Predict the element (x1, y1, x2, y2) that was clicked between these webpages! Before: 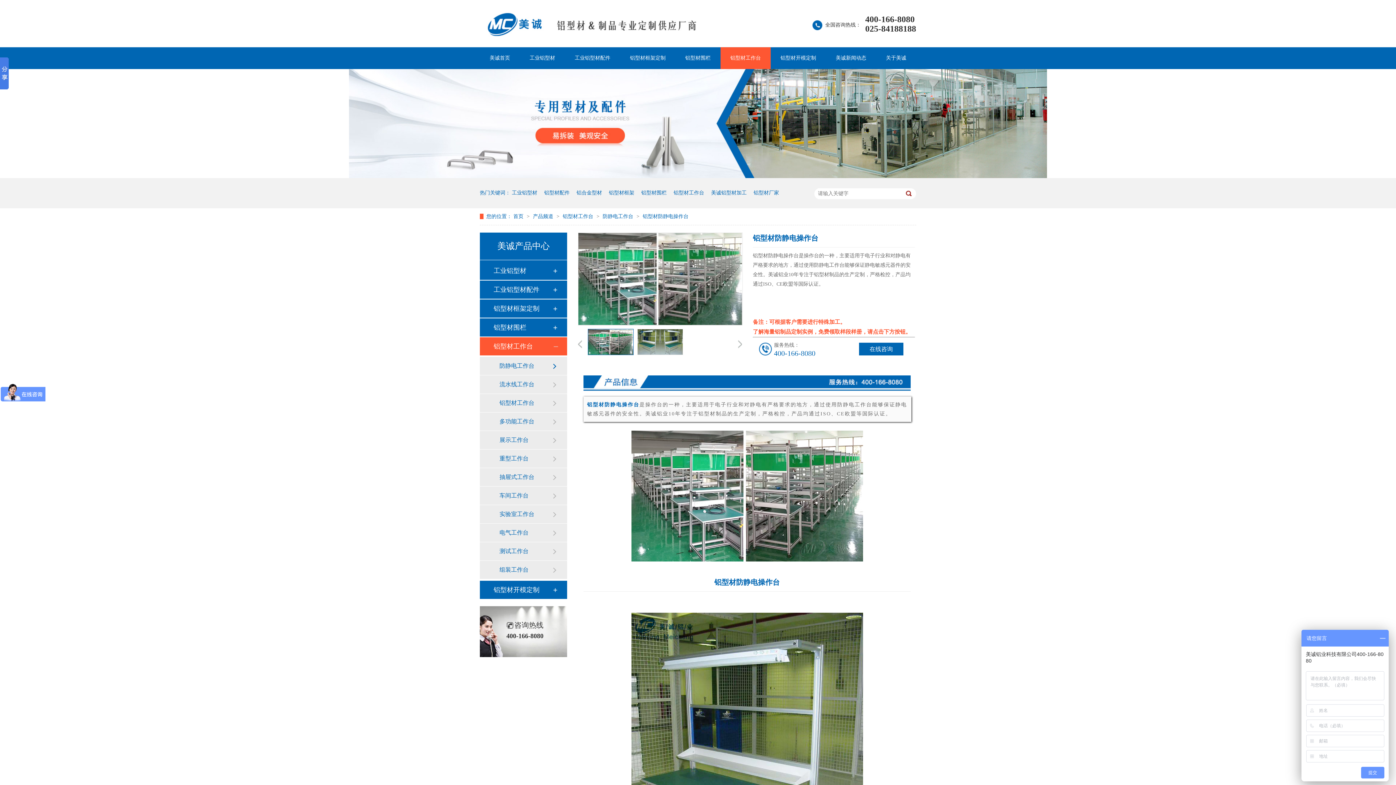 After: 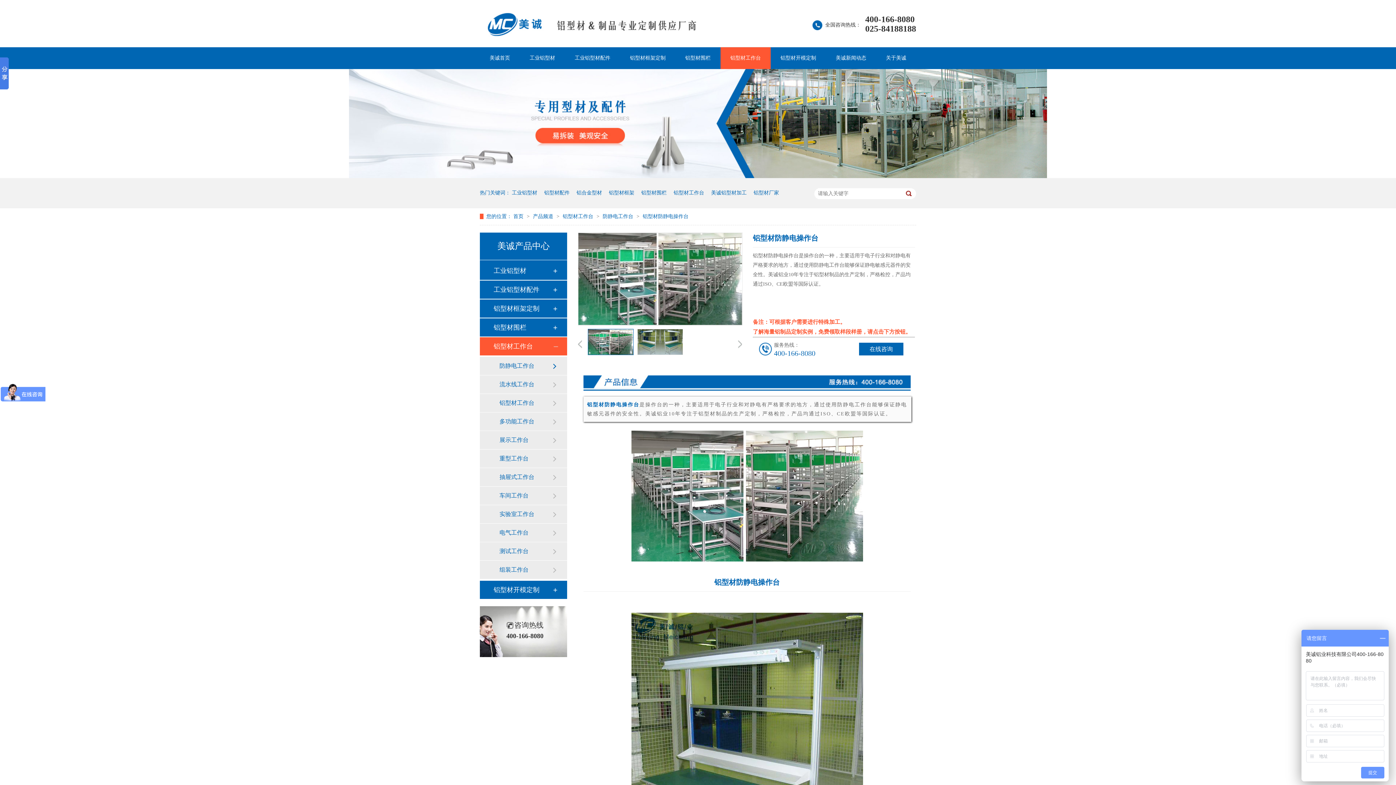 Action: bbox: (642, 213, 688, 219) label: 铝型材防静电操作台